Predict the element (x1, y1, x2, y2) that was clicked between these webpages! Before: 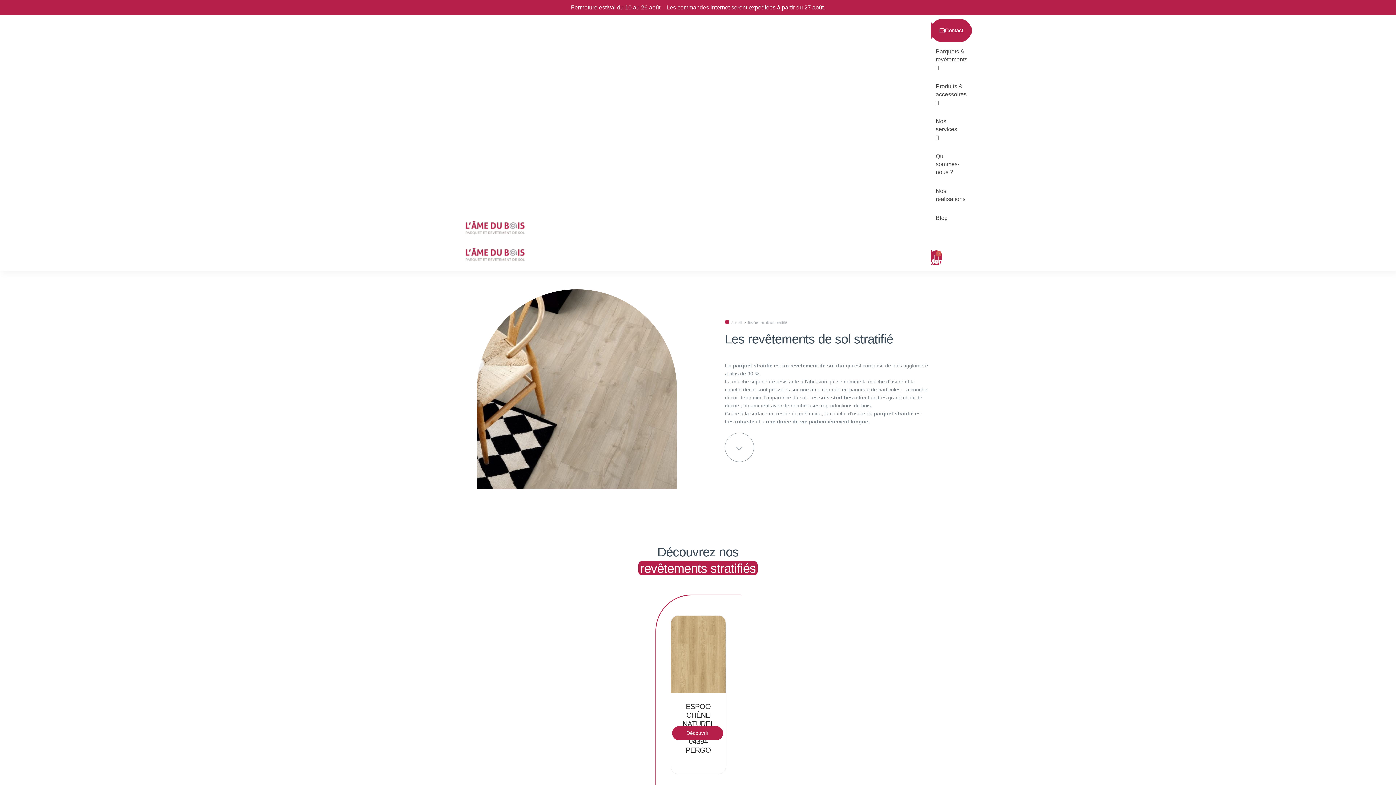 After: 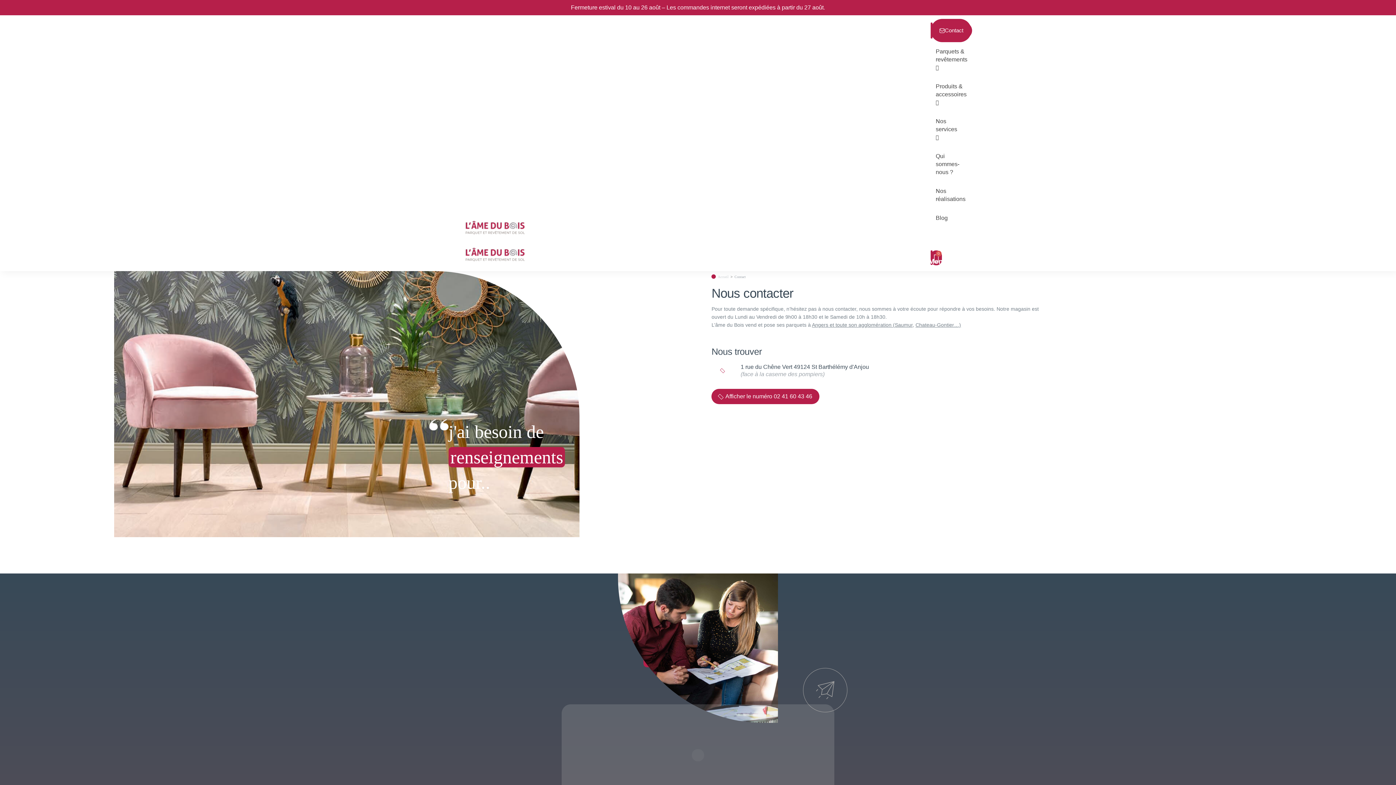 Action: label: Contact bbox: (930, 22, 972, 38)